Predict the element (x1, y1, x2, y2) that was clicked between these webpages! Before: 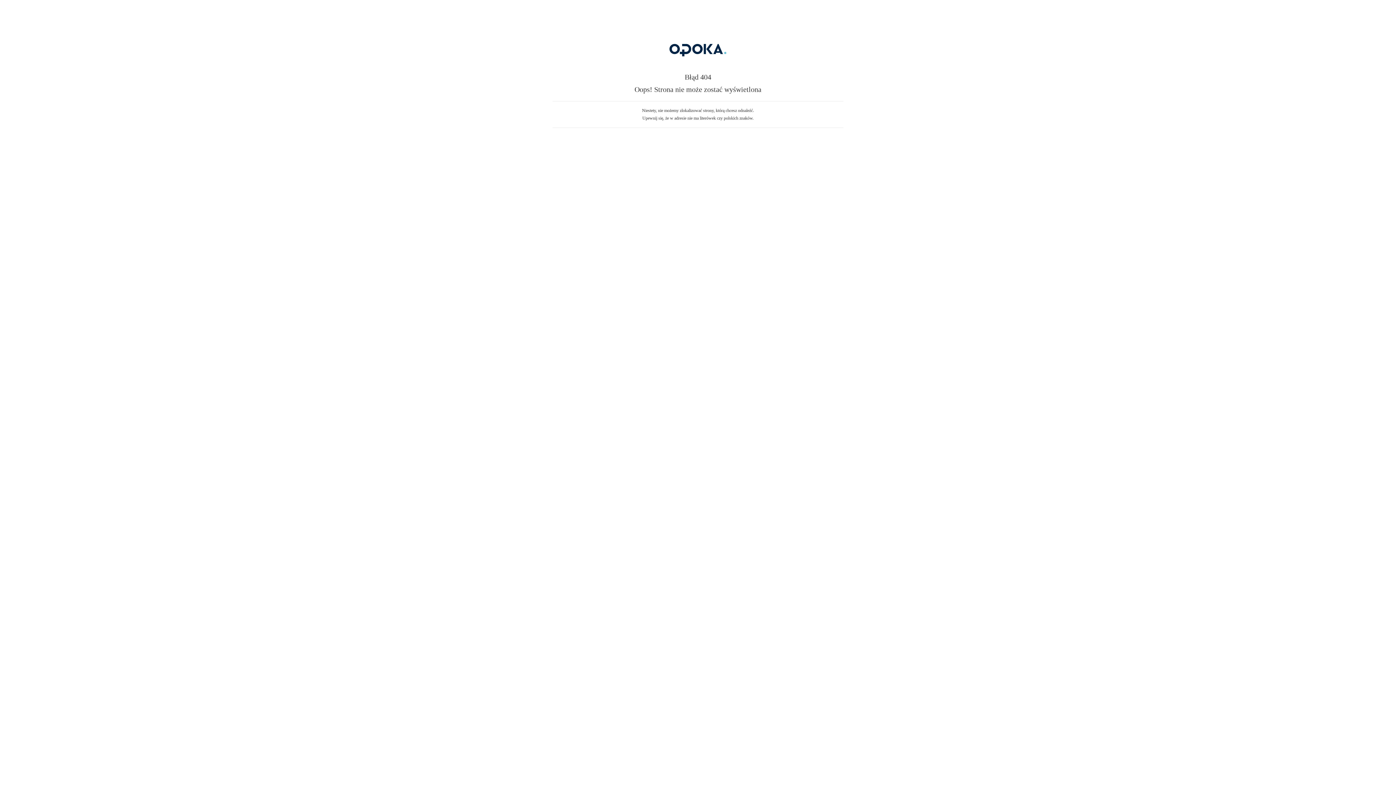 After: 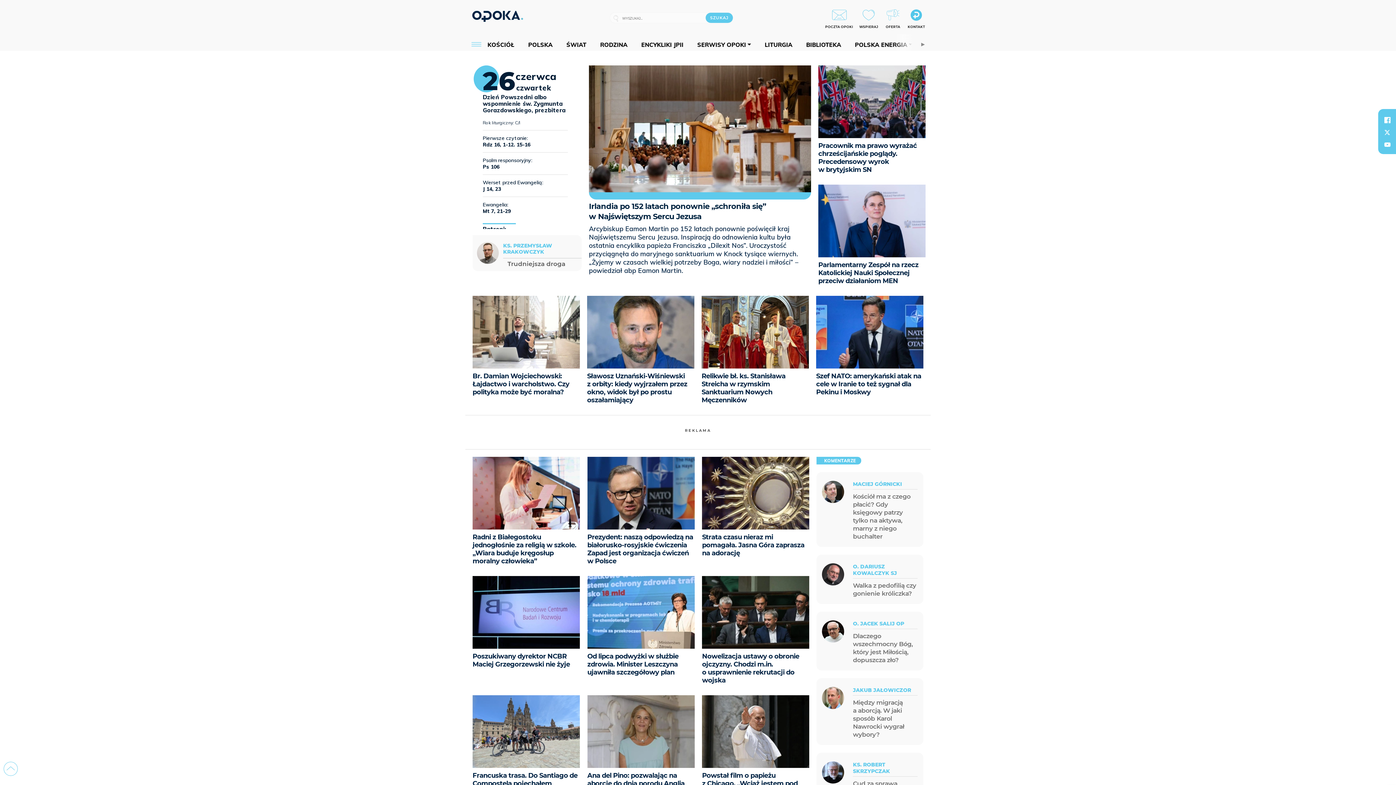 Action: bbox: (607, 59, 789, 64)